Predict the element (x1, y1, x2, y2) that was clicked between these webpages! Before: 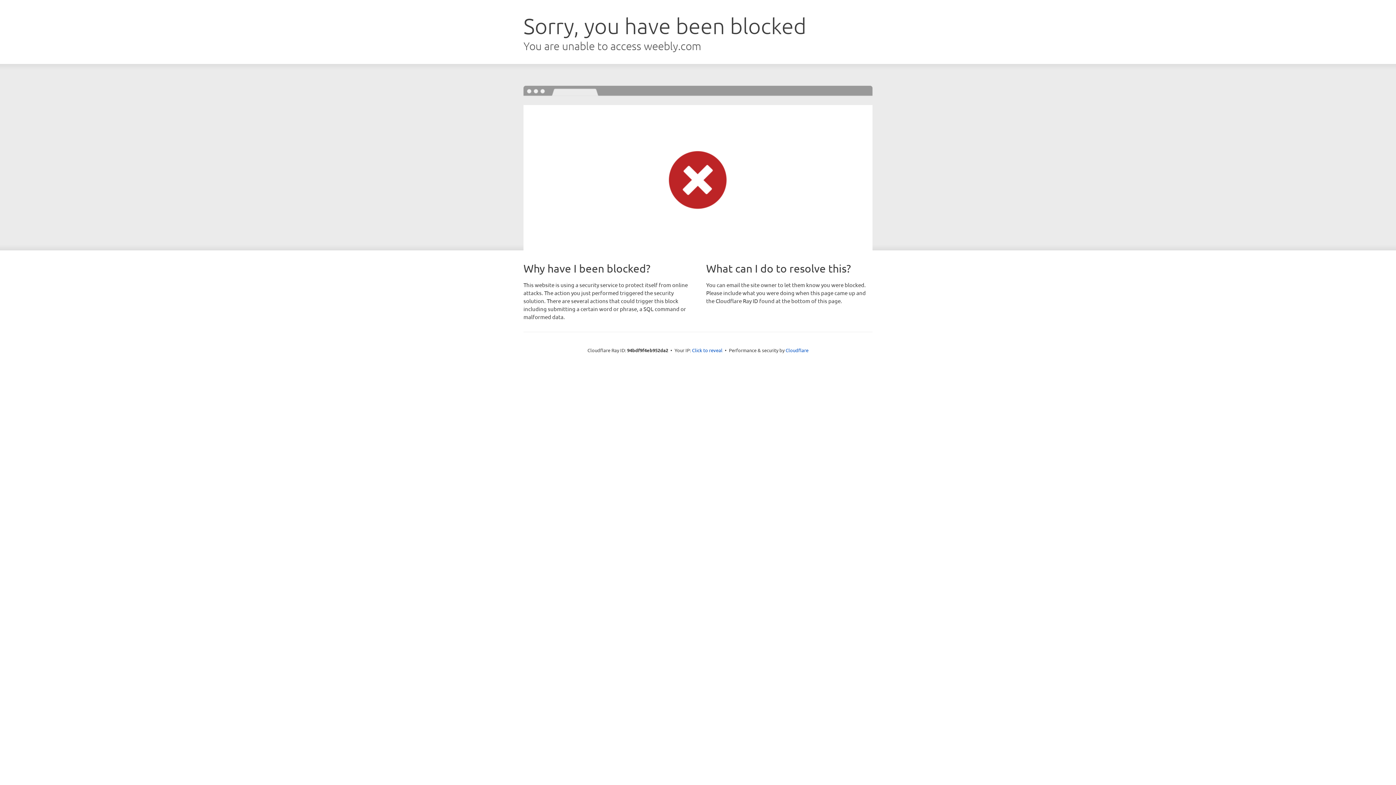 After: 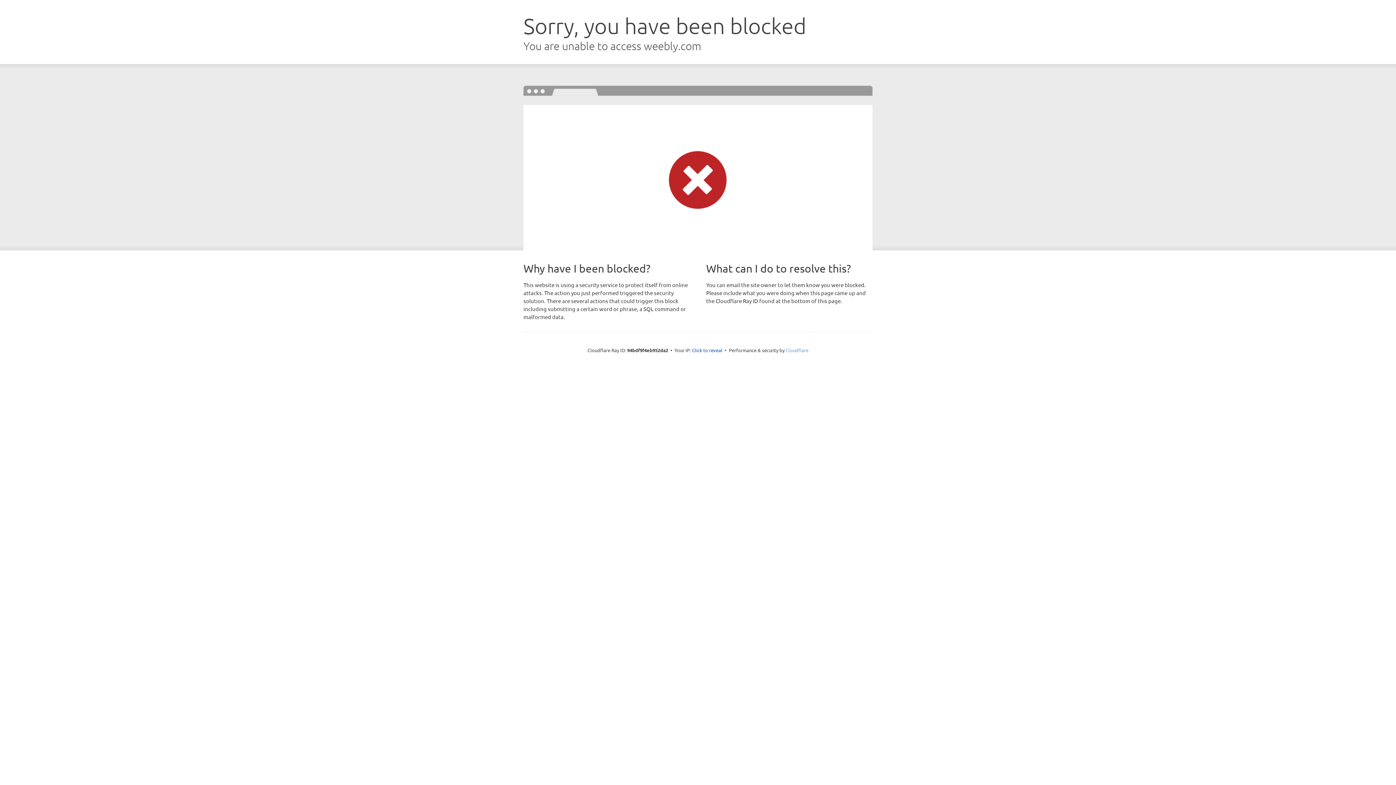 Action: label: Cloudflare bbox: (785, 347, 808, 353)